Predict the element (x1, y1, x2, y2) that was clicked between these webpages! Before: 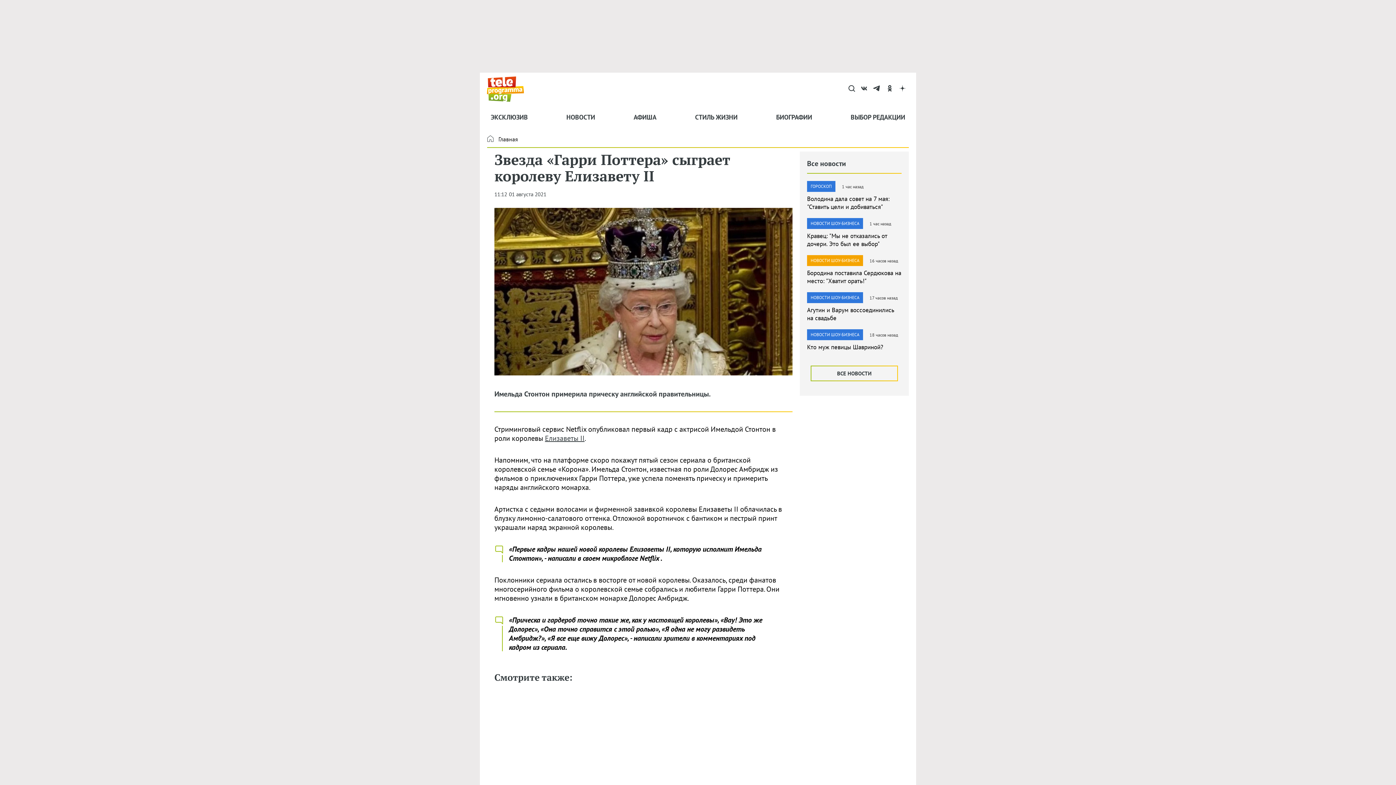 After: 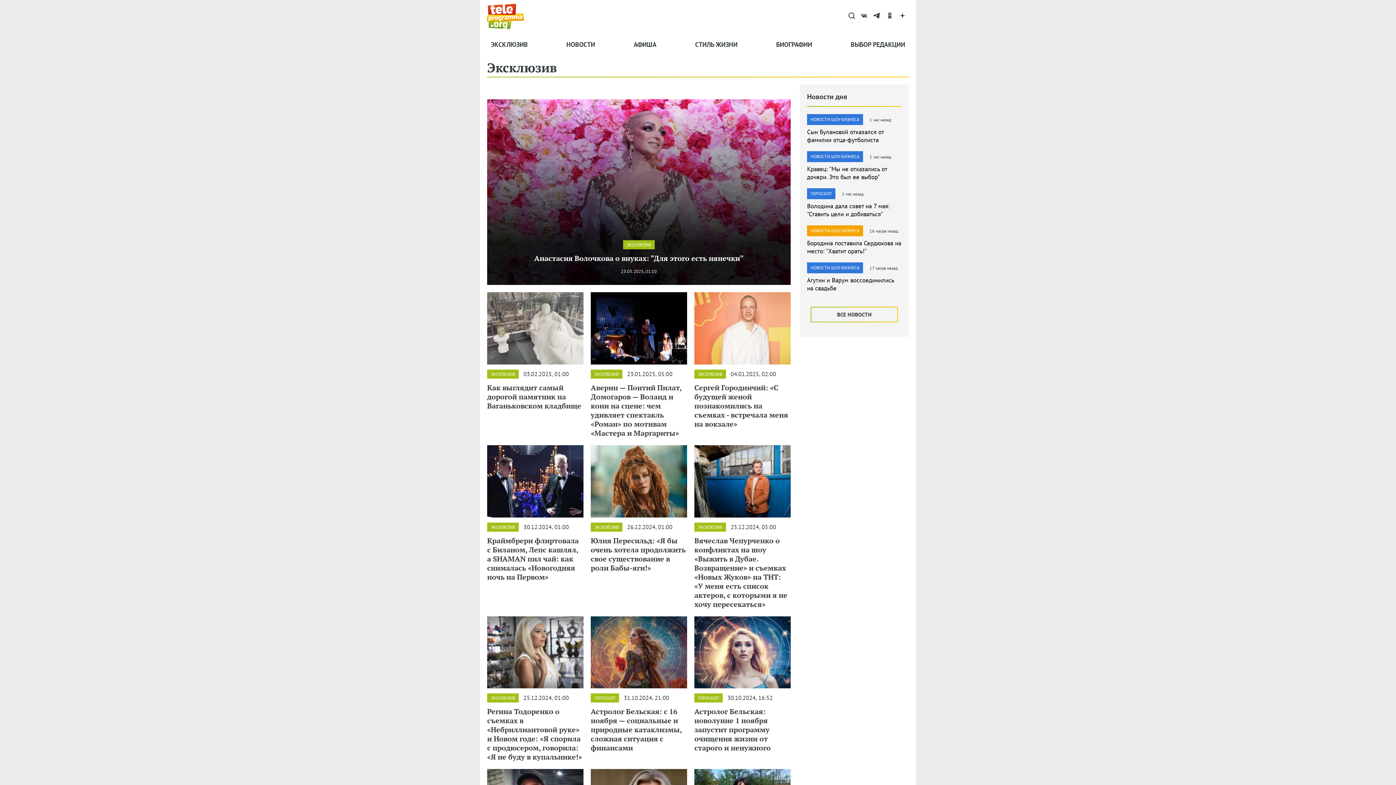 Action: bbox: (490, 105, 528, 128) label: ЭКСКЛЮЗИВ